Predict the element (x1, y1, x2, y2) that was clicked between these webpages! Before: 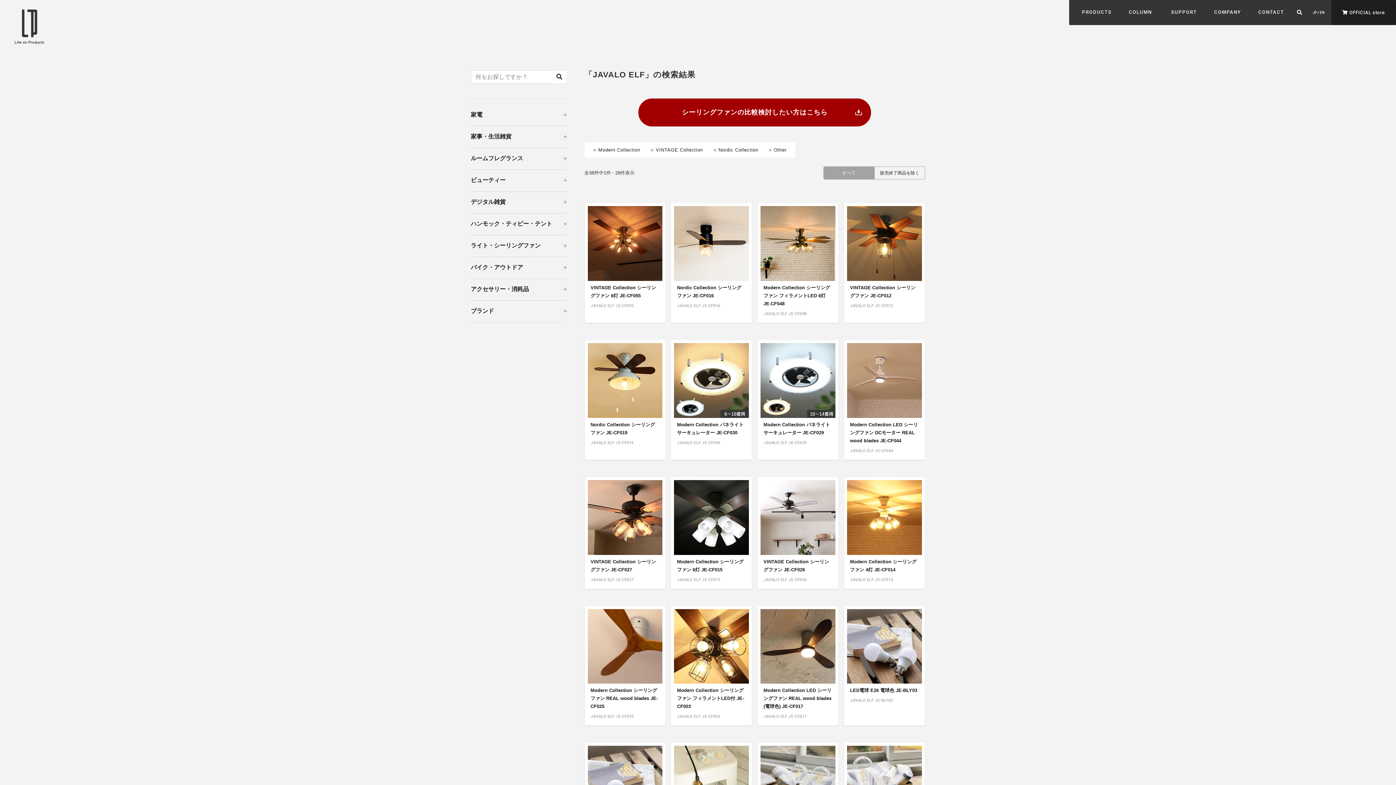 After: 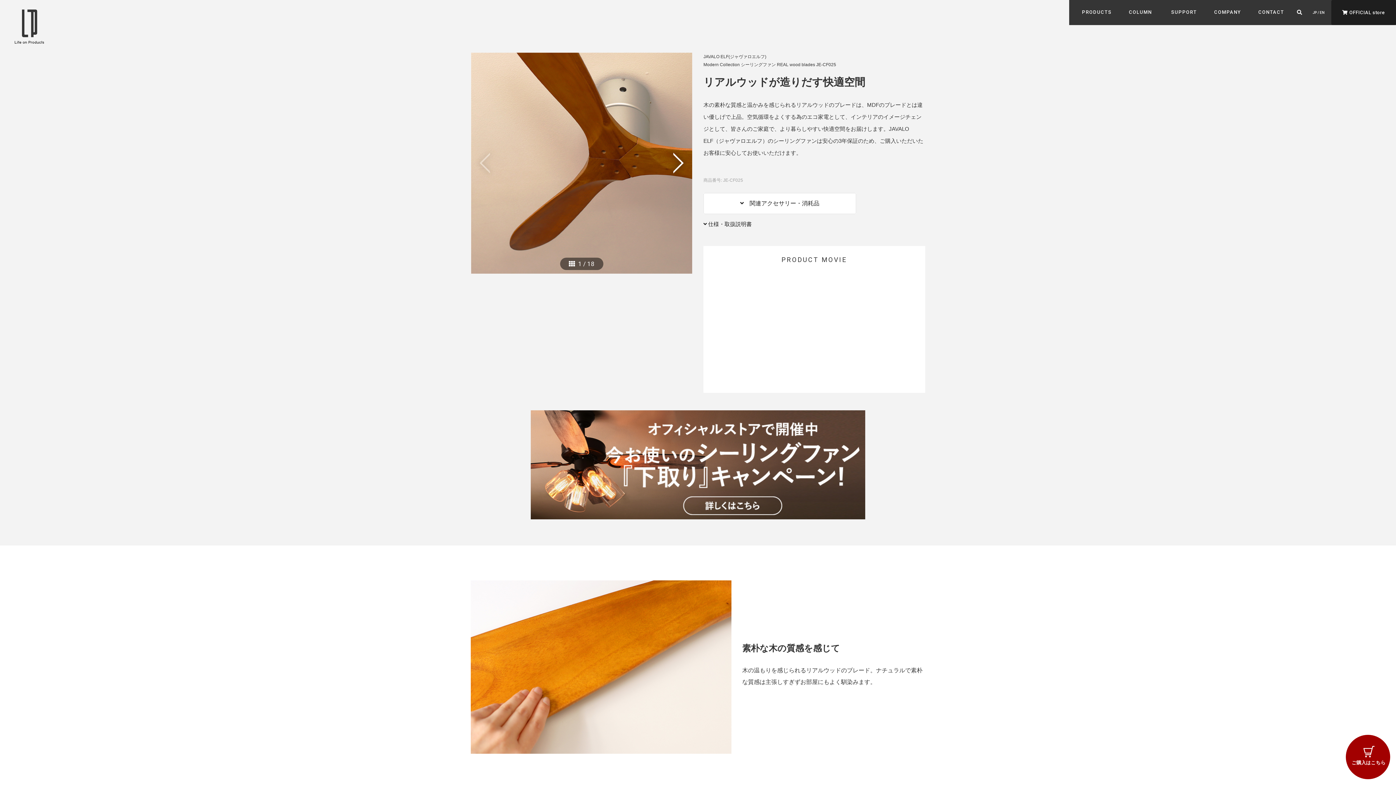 Action: label: Modern Collection シーリングファン REAL wood blades JE-CF025

JAVALO ELF JE-CF025 bbox: (584, 606, 665, 725)